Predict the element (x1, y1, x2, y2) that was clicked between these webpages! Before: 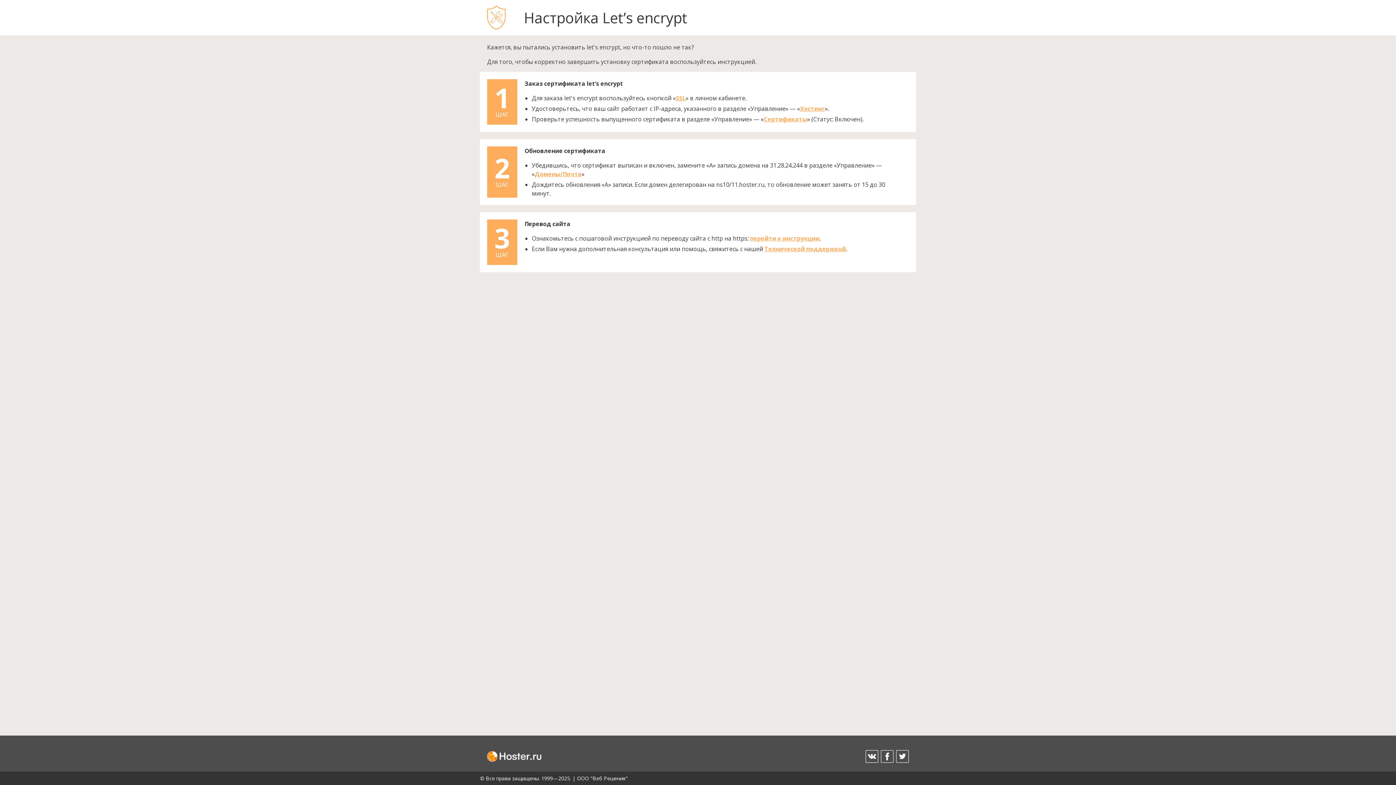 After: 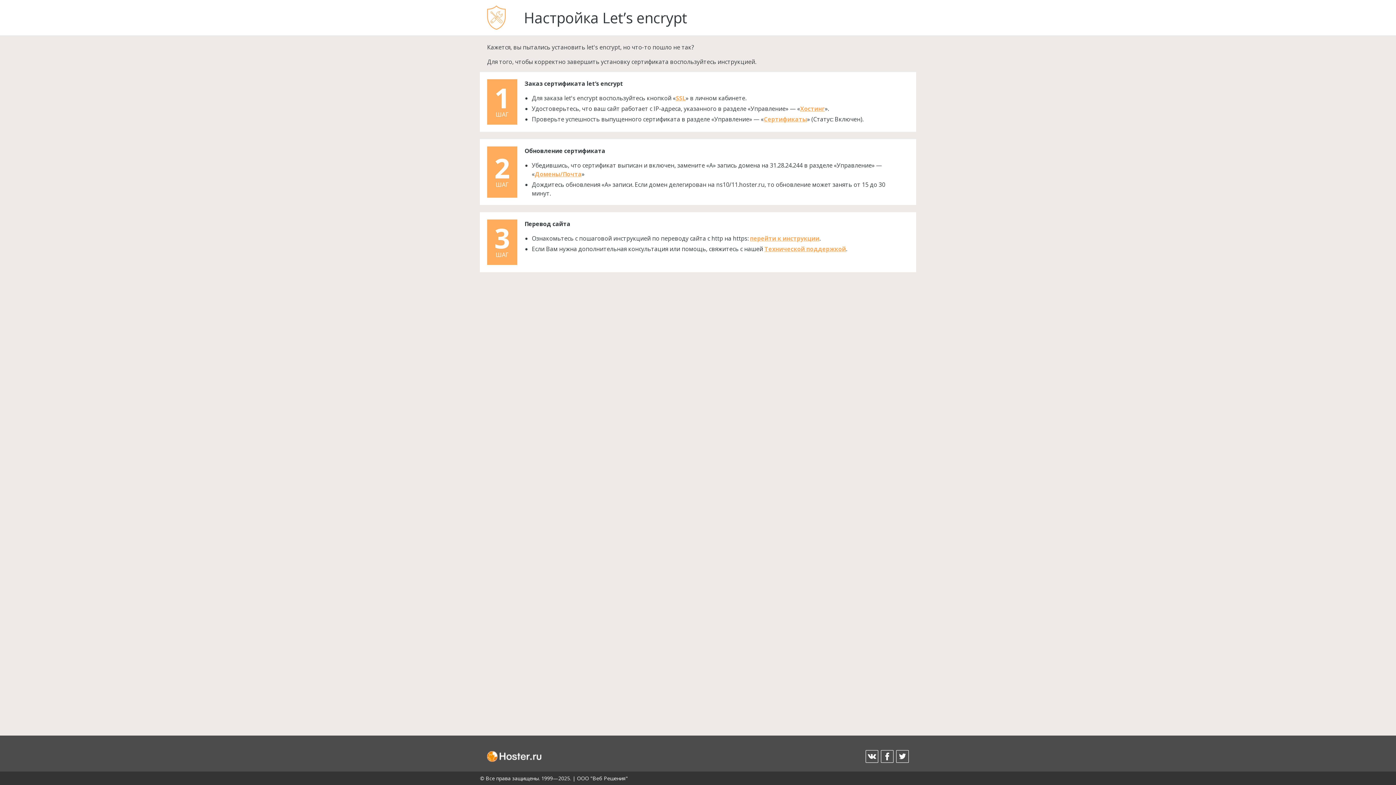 Action: label: Хостинг bbox: (800, 104, 825, 112)